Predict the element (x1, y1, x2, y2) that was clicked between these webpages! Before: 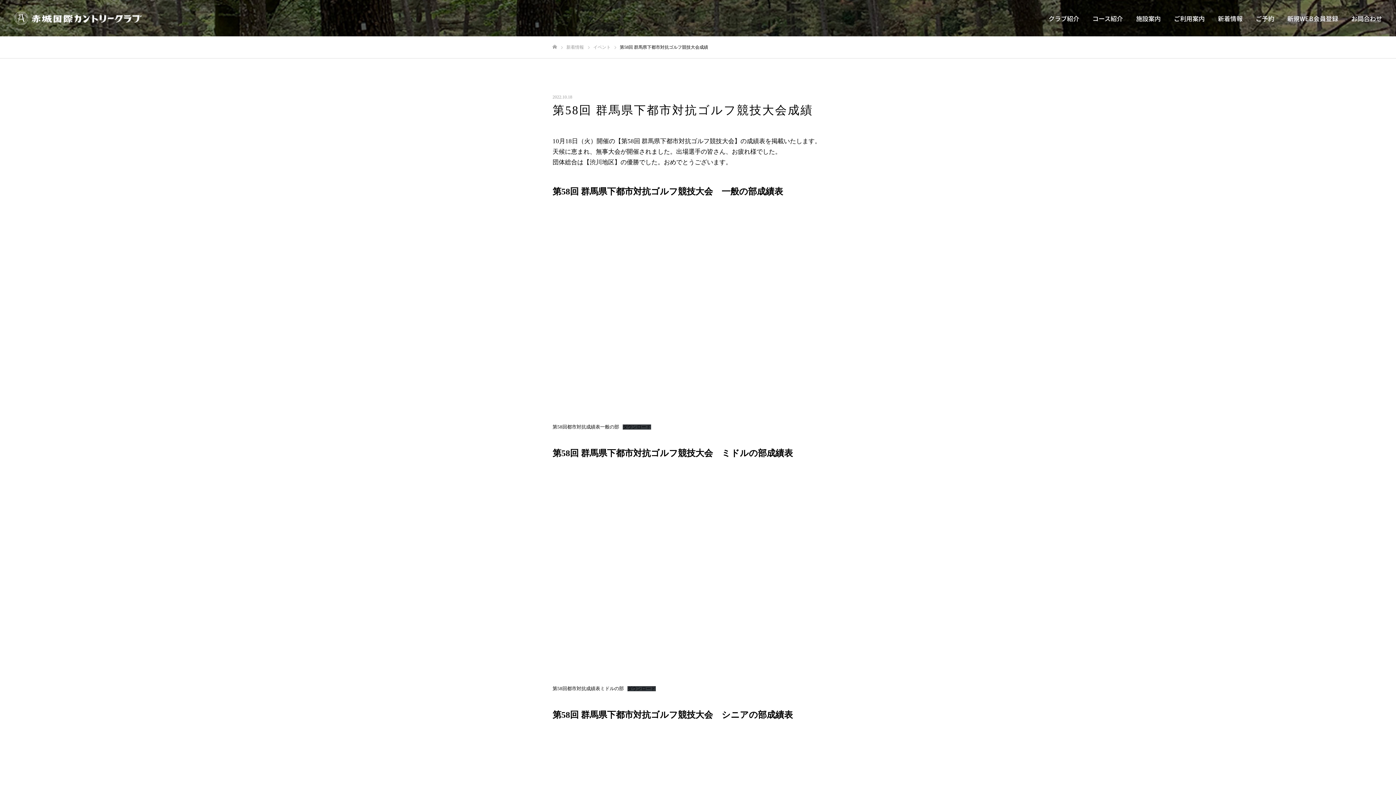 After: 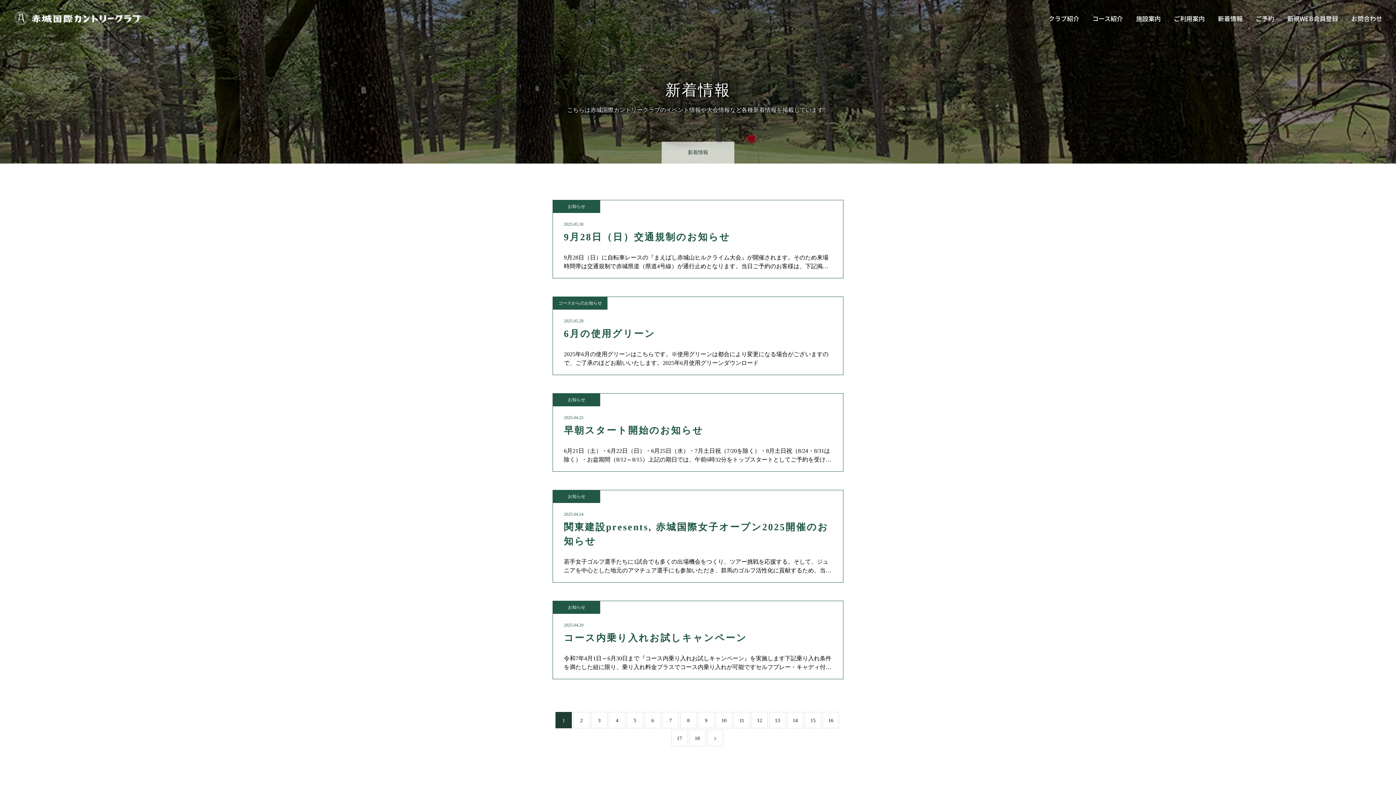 Action: label: 新着情報 bbox: (566, 44, 584, 49)